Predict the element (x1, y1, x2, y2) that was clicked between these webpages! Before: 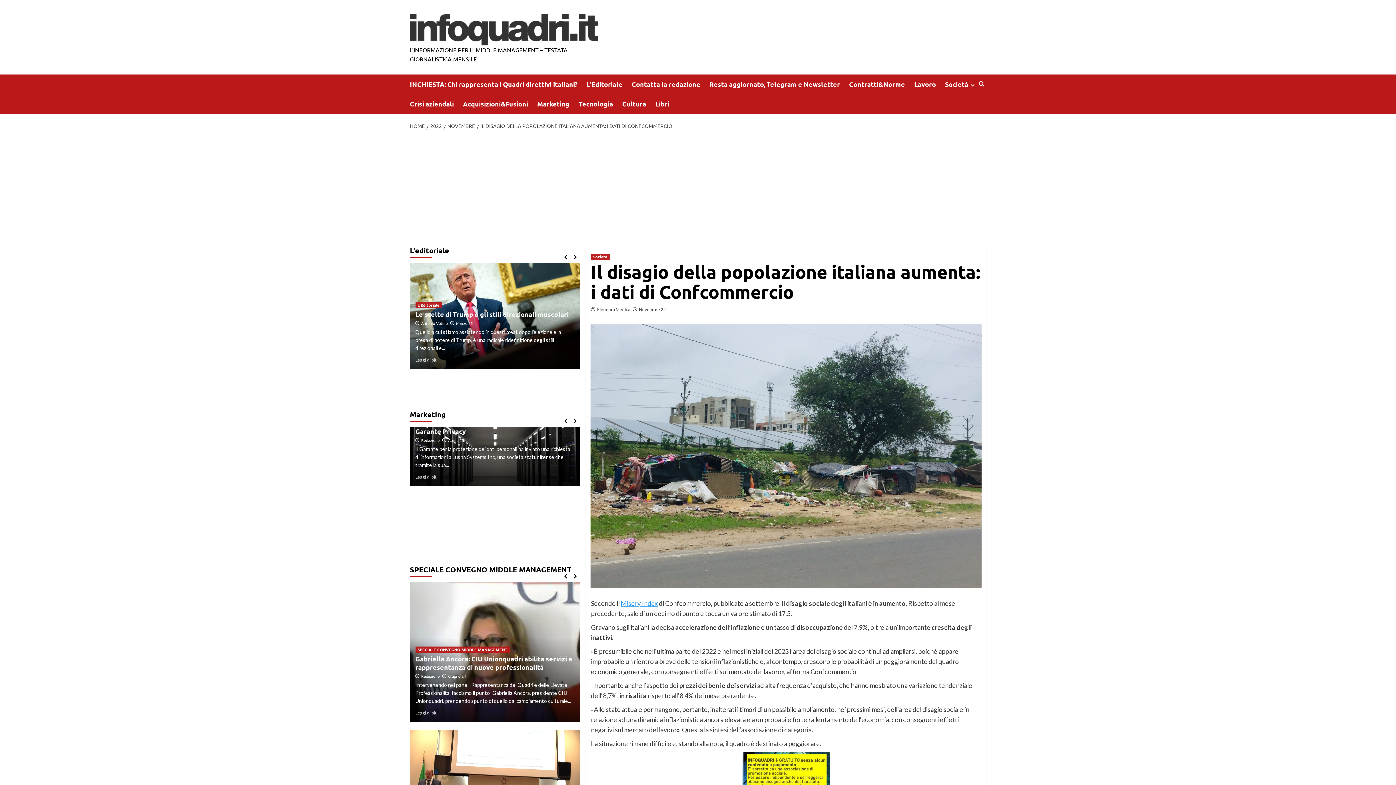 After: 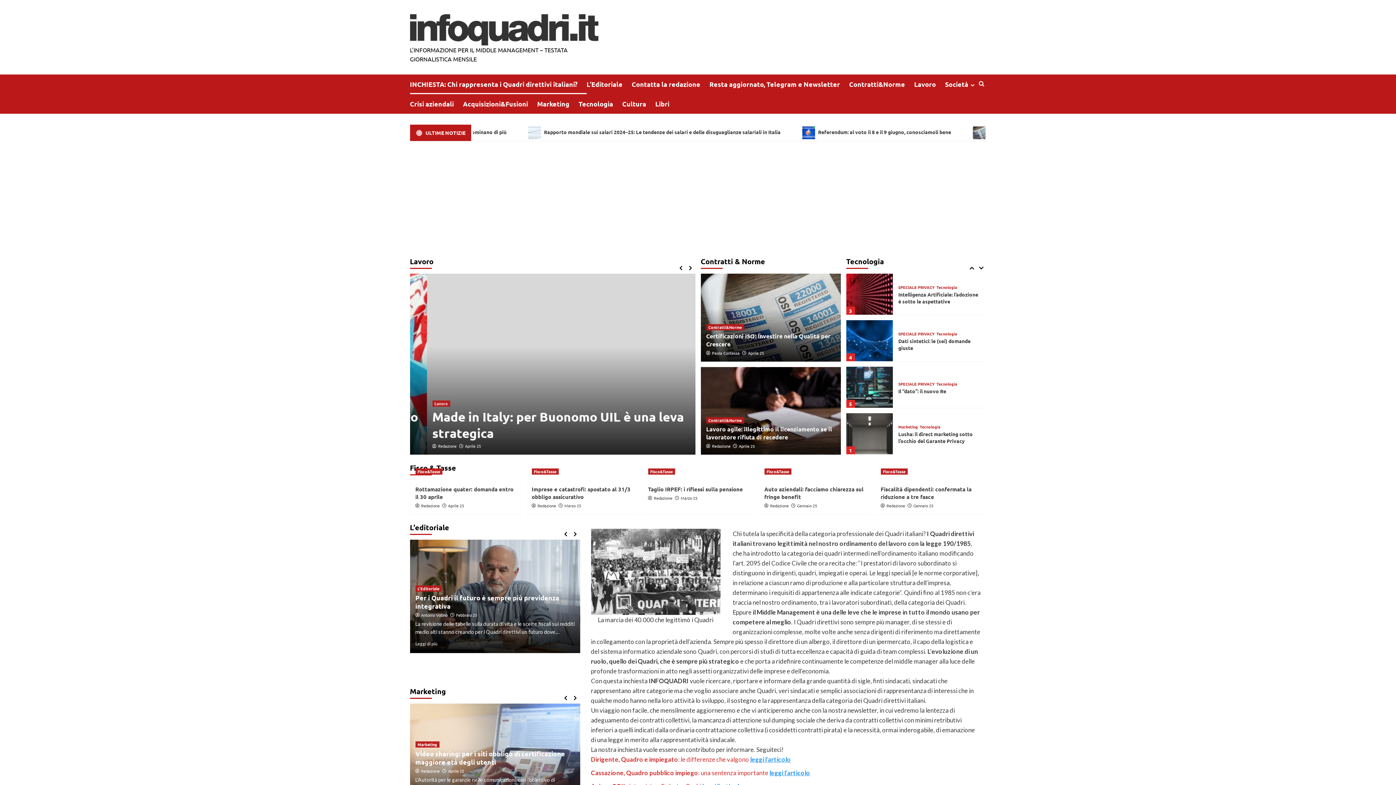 Action: bbox: (410, 122, 426, 129) label: HOME